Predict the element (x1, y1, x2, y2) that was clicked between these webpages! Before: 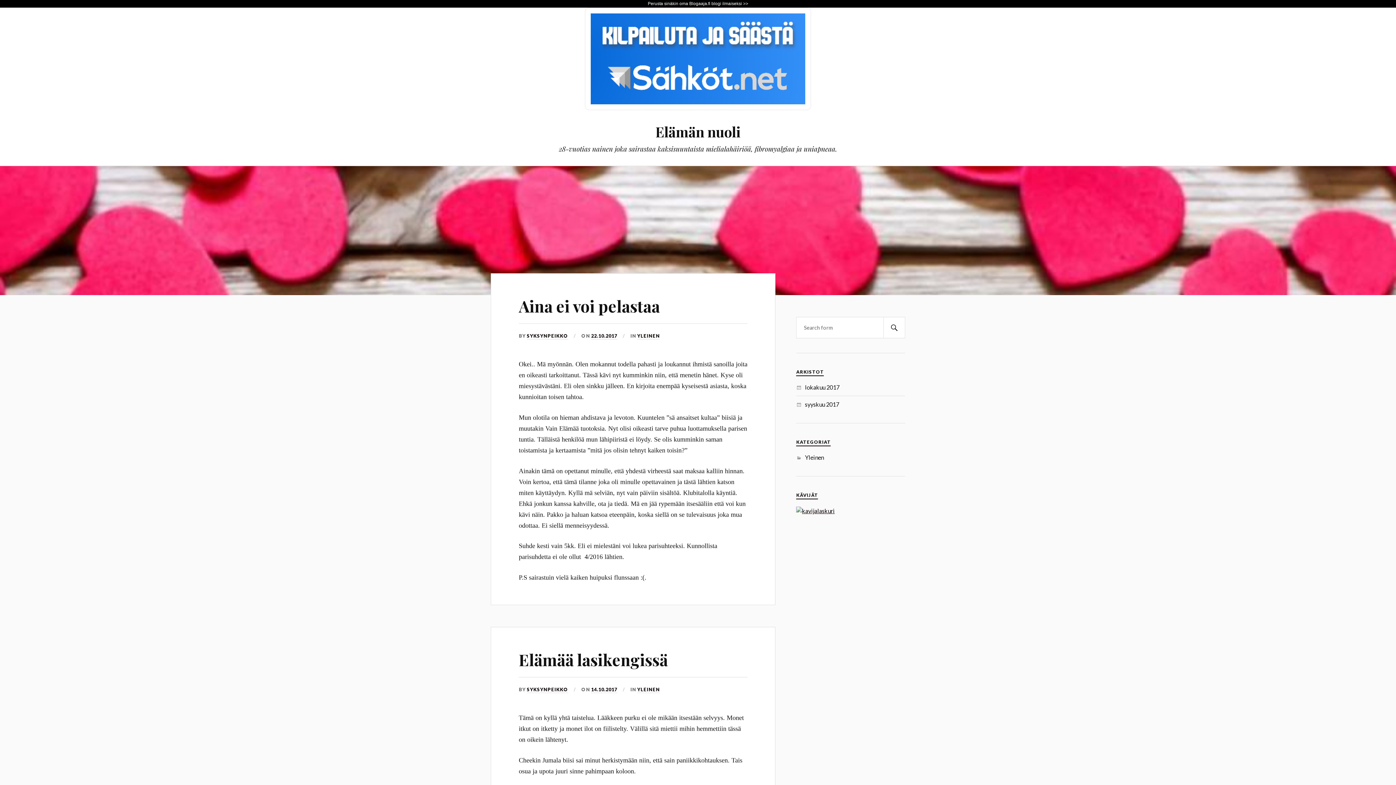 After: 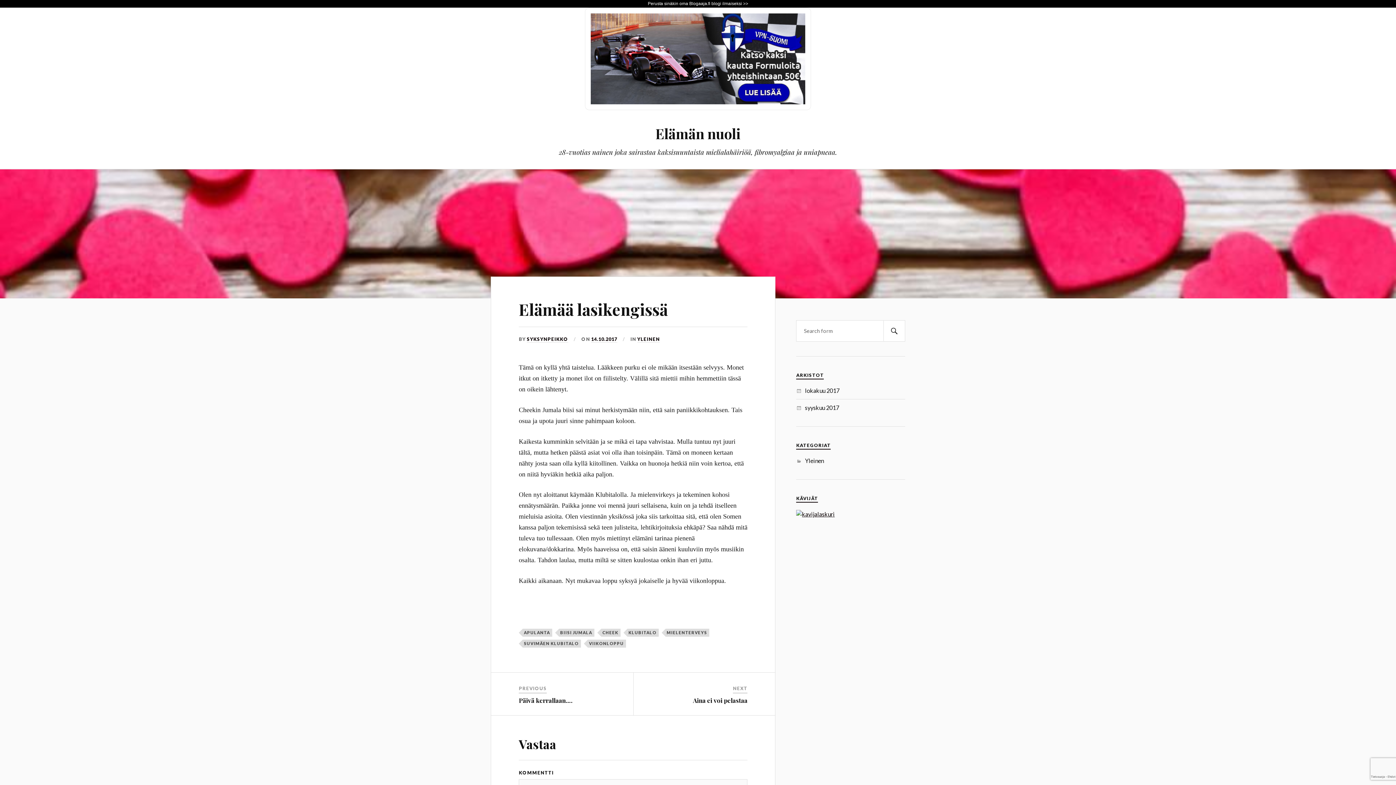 Action: label: Elämää lasikengissä bbox: (518, 649, 668, 670)